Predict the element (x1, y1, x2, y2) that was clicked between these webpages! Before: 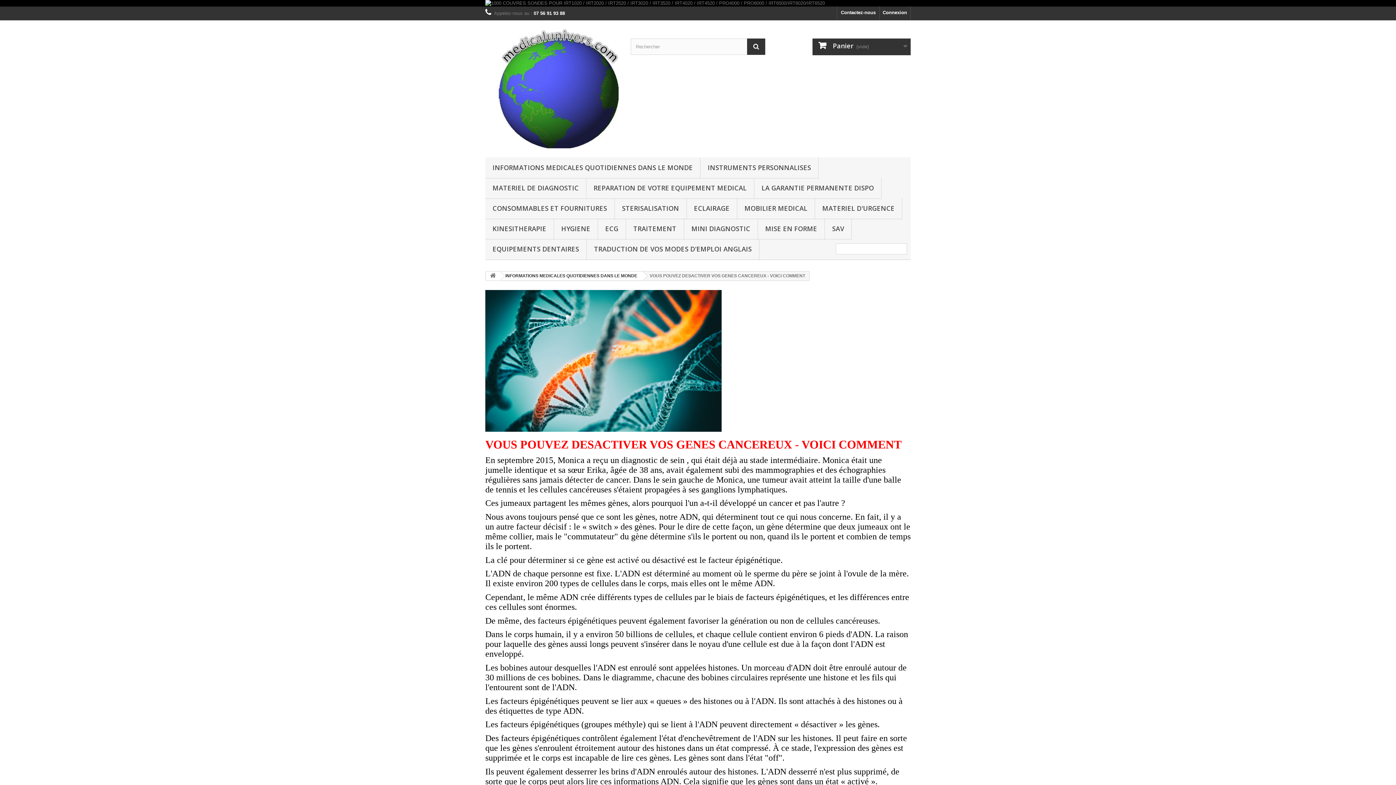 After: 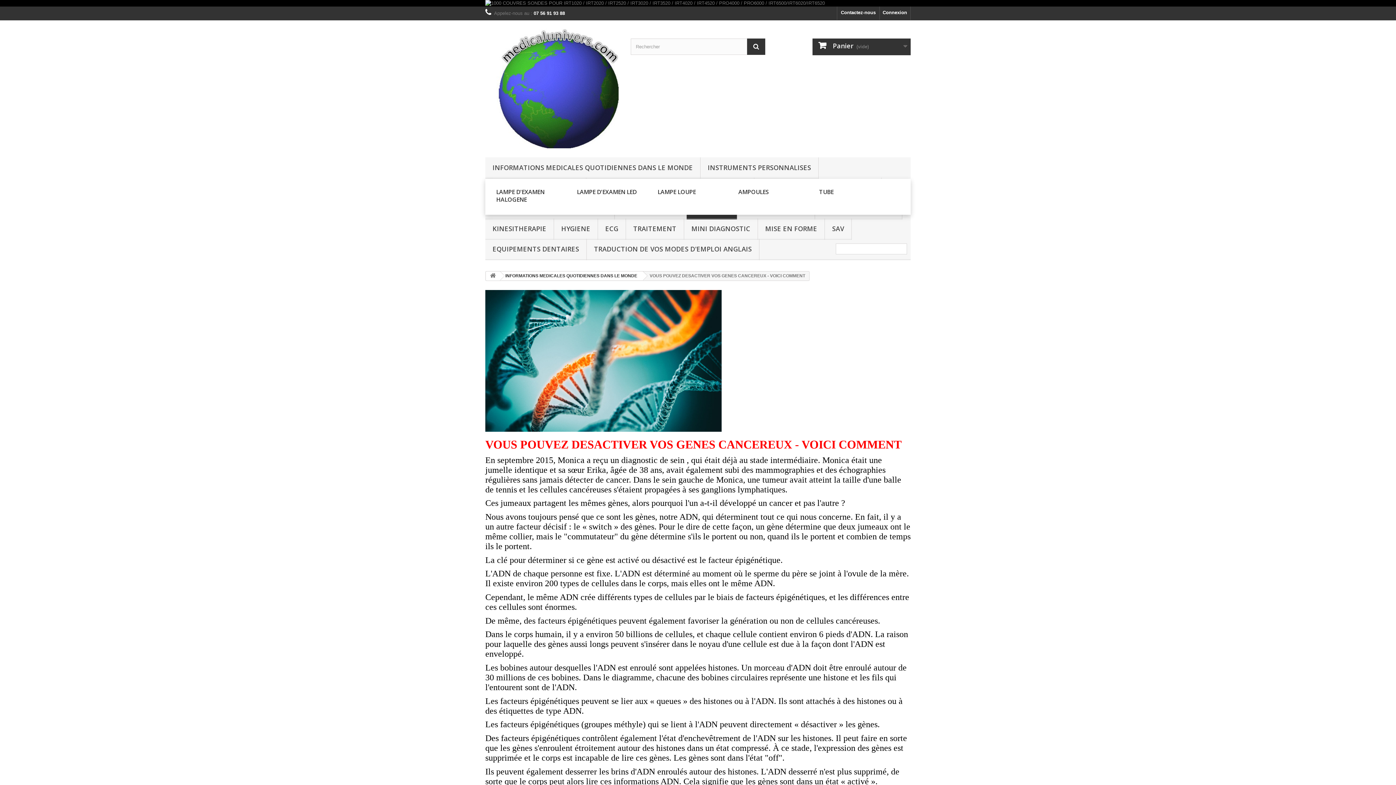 Action: label: ECLAIRAGE bbox: (686, 198, 737, 219)